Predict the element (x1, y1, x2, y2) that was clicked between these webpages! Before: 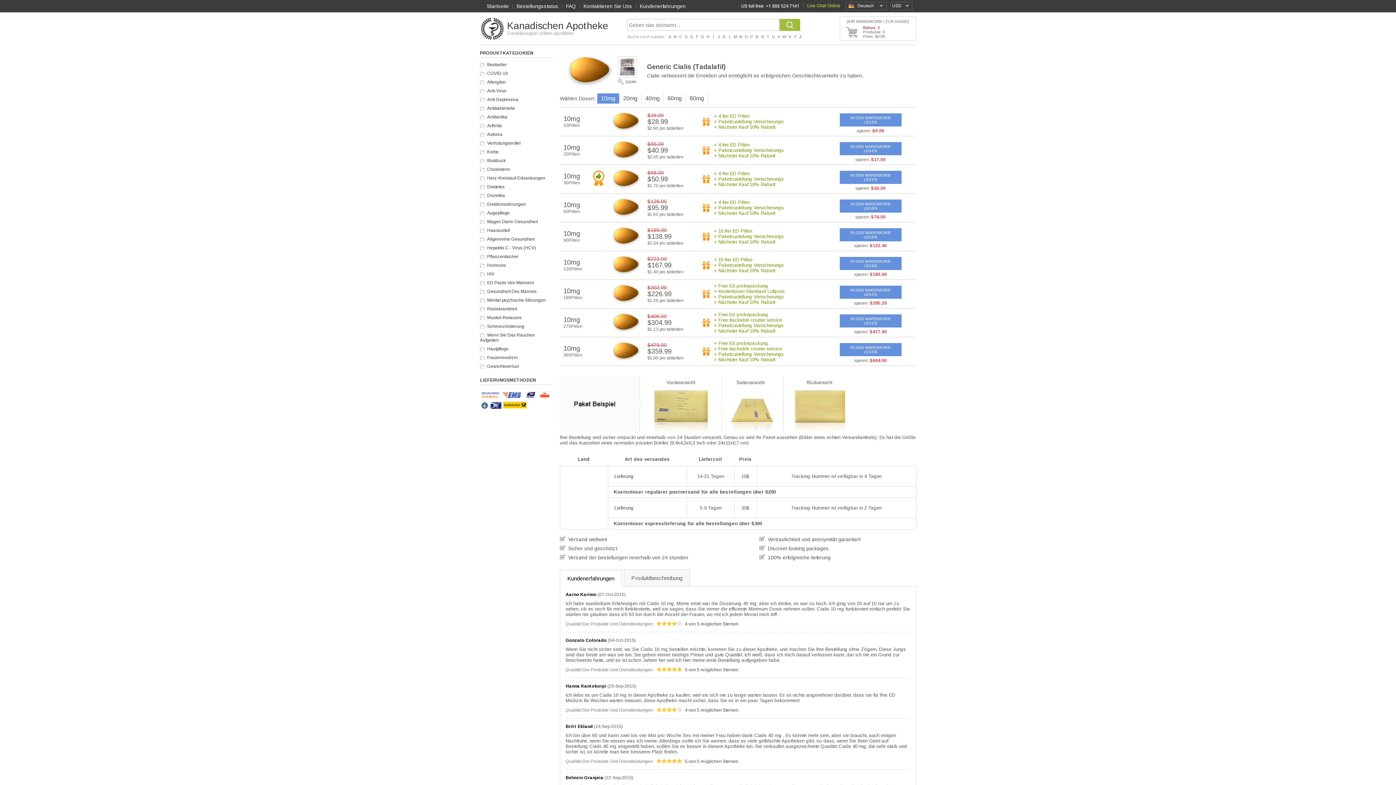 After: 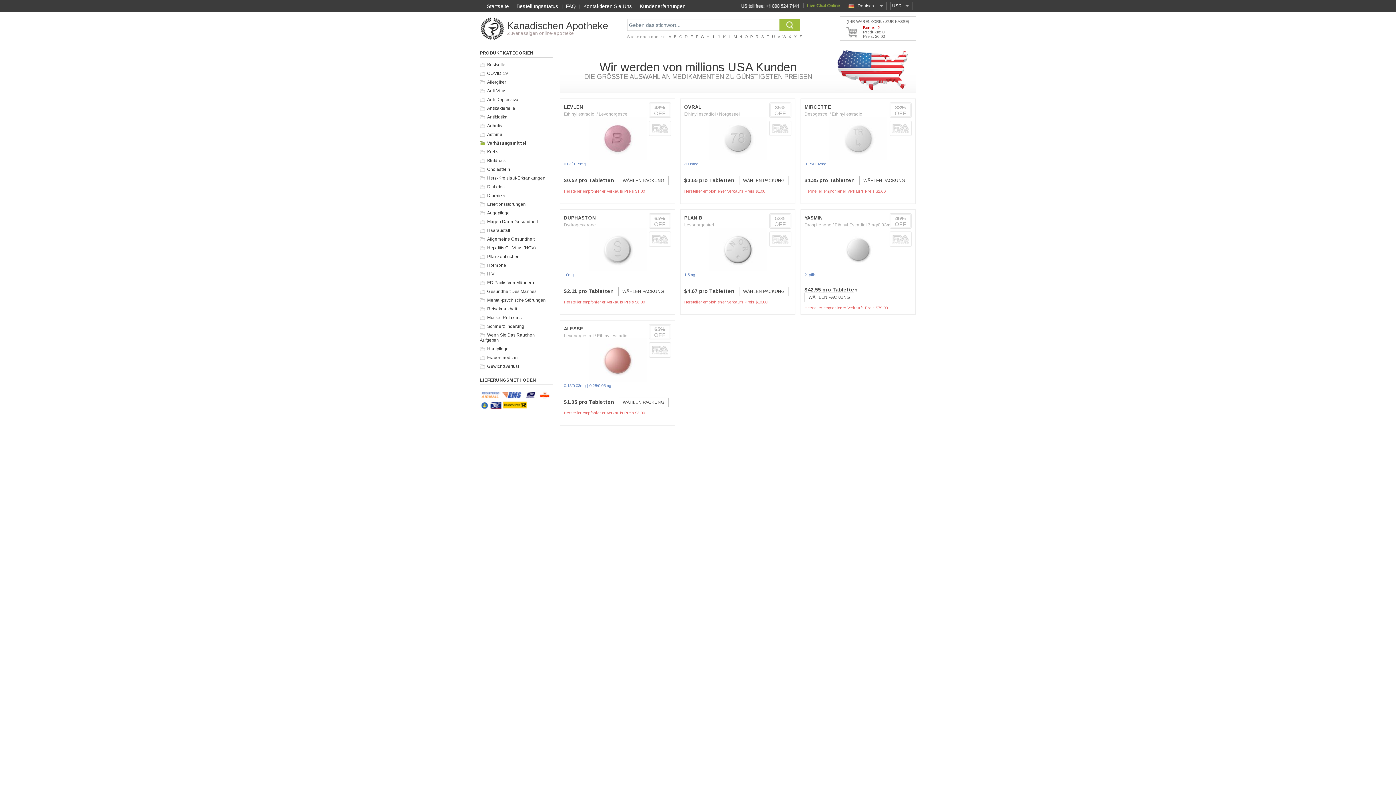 Action: bbox: (480, 140, 520, 145) label: Verhütungsmittel